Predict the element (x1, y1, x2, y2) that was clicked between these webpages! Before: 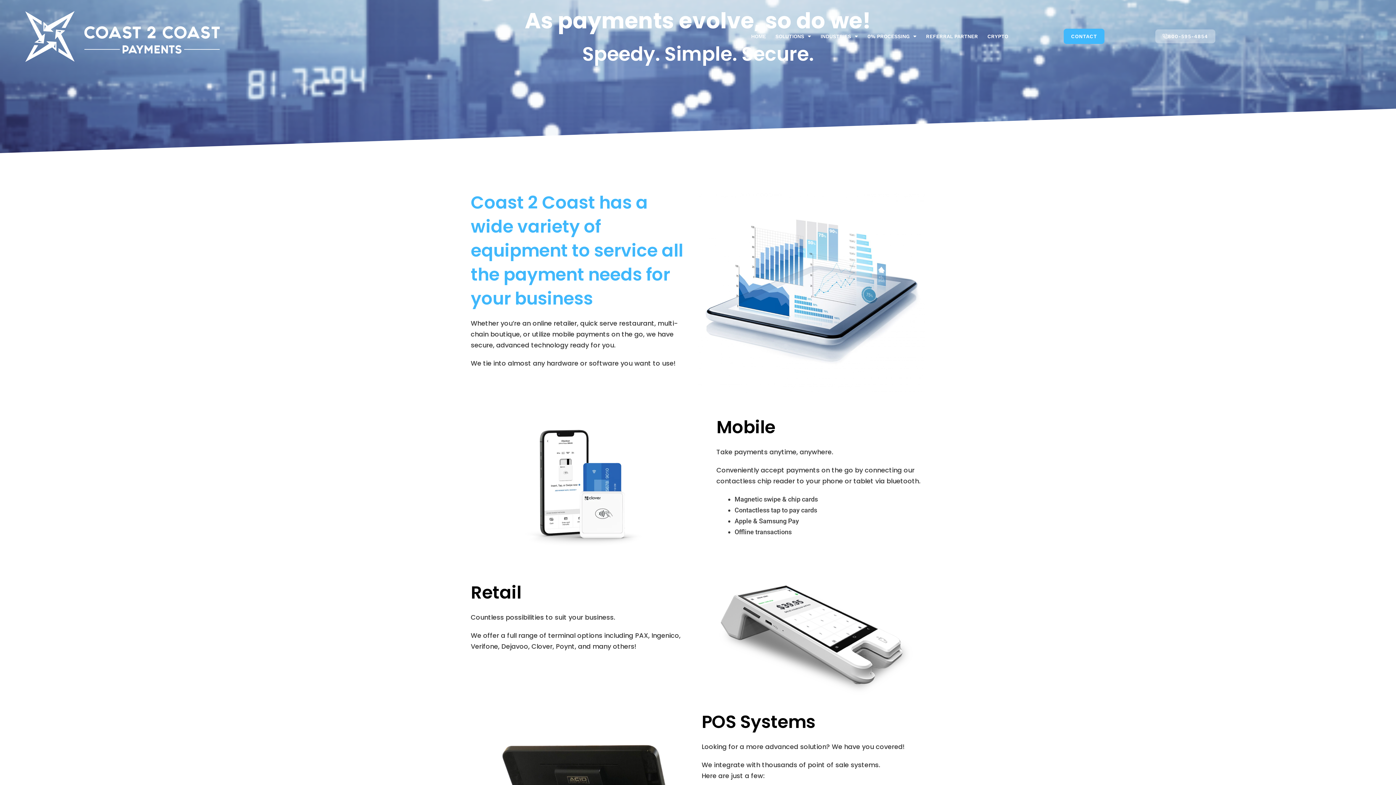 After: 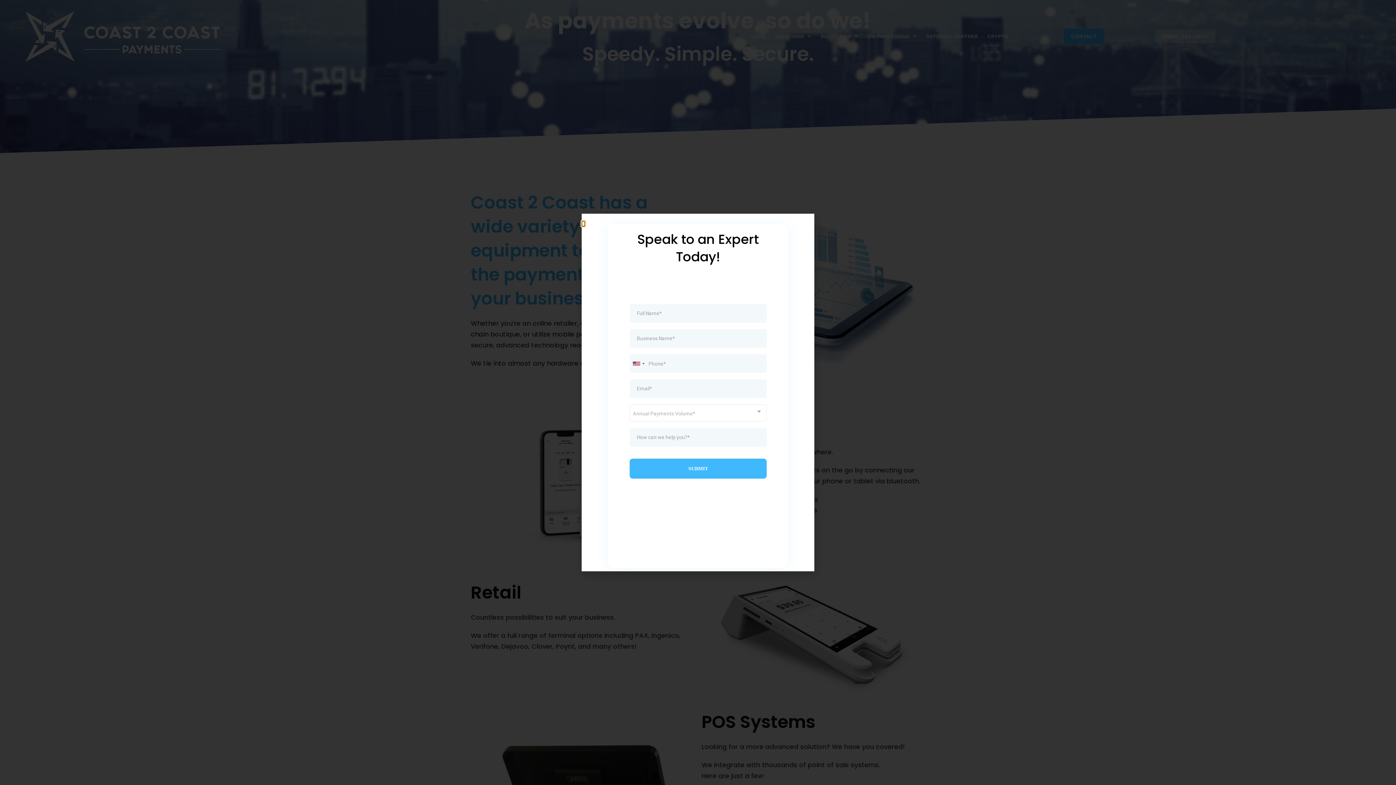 Action: label: CONTACT bbox: (1064, 28, 1104, 44)